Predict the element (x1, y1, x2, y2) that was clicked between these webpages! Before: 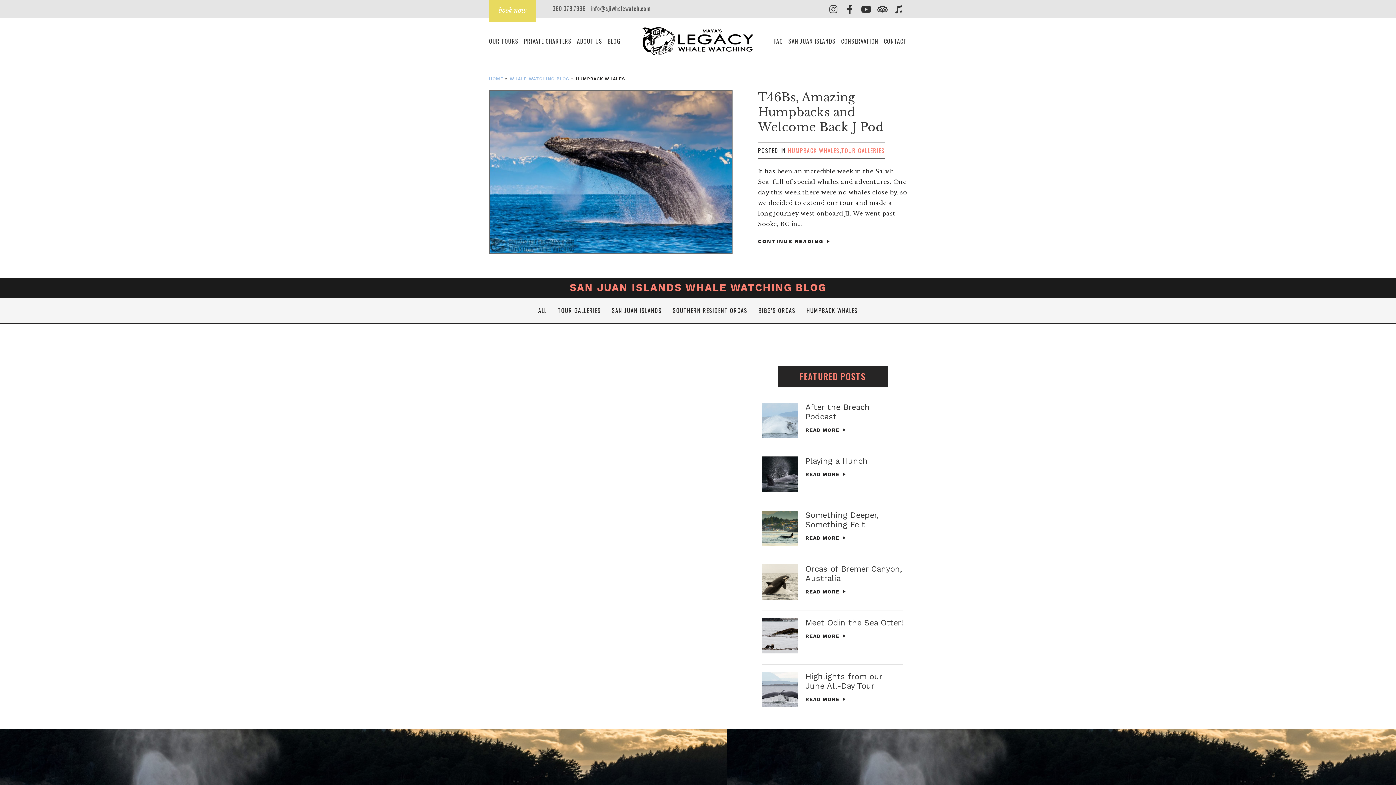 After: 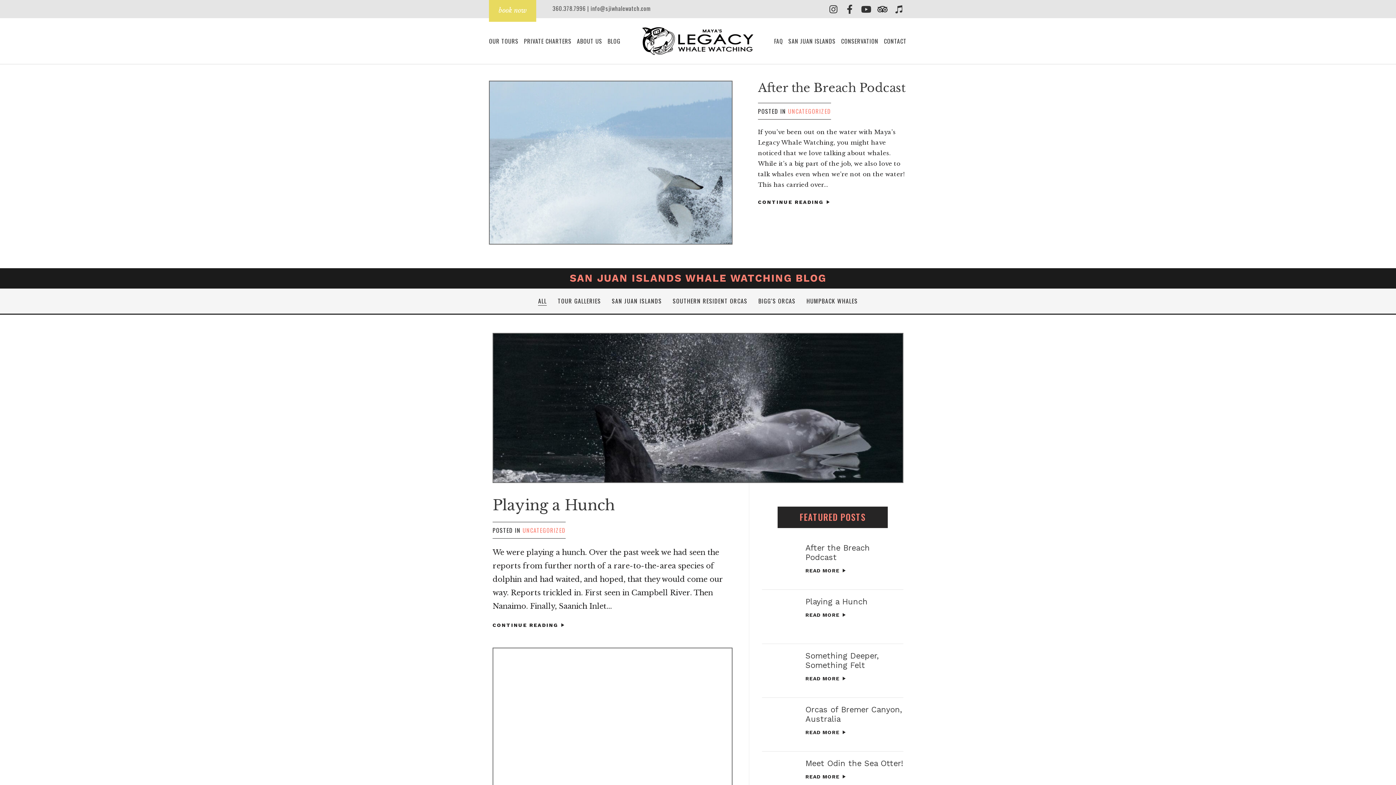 Action: bbox: (607, 36, 620, 45) label: BLOG